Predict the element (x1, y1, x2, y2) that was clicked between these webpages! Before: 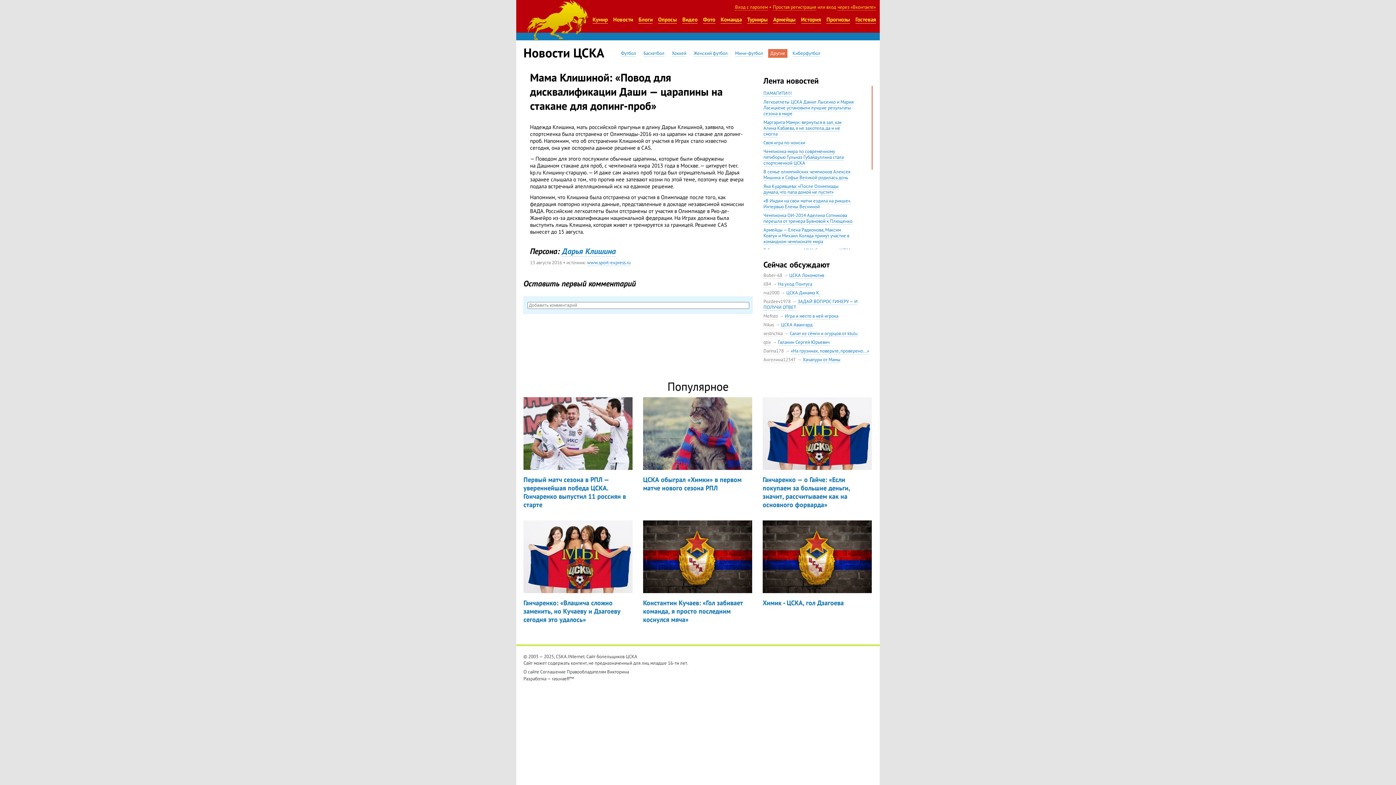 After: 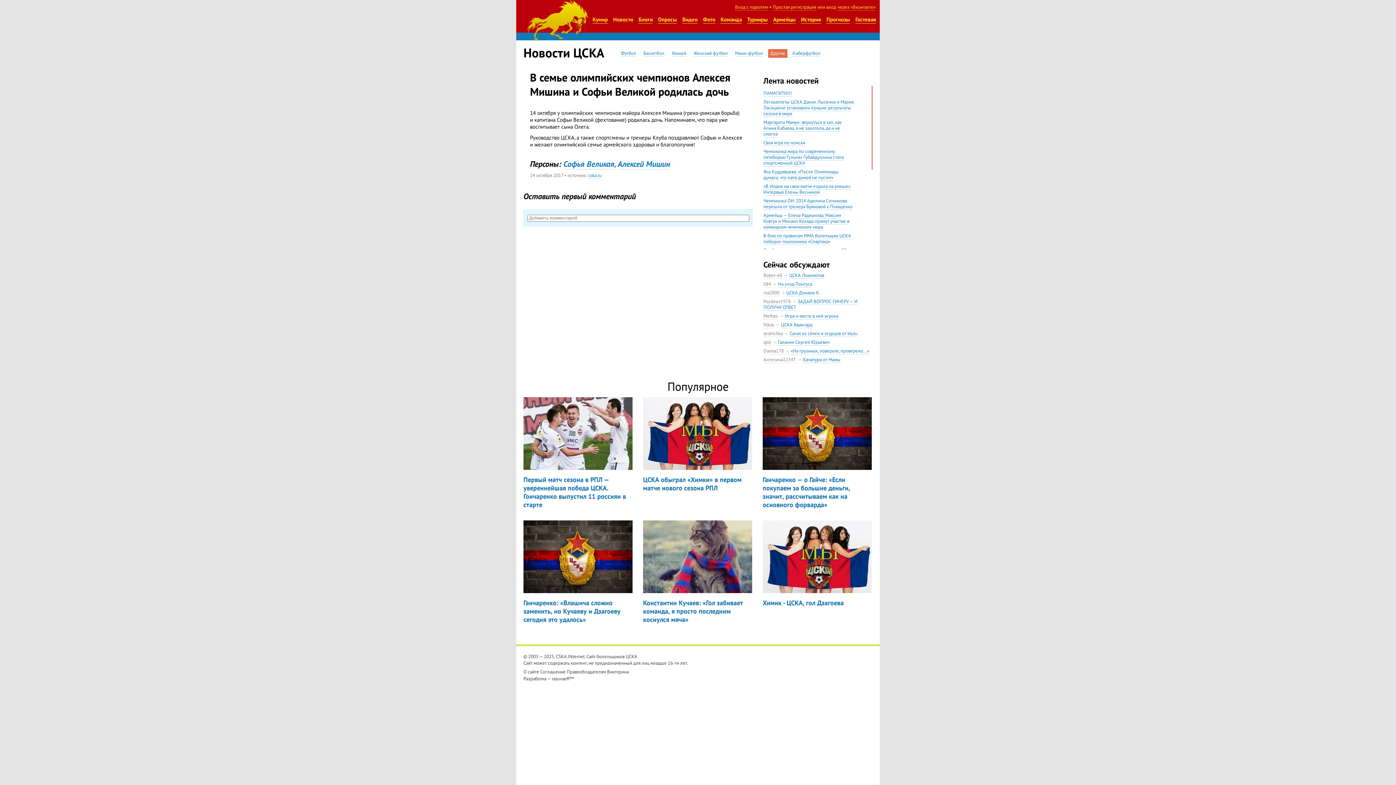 Action: label: В семье олимпийских чемпионов Алексея Мишина и Софьи Великой родилась дочь bbox: (763, 168, 850, 181)